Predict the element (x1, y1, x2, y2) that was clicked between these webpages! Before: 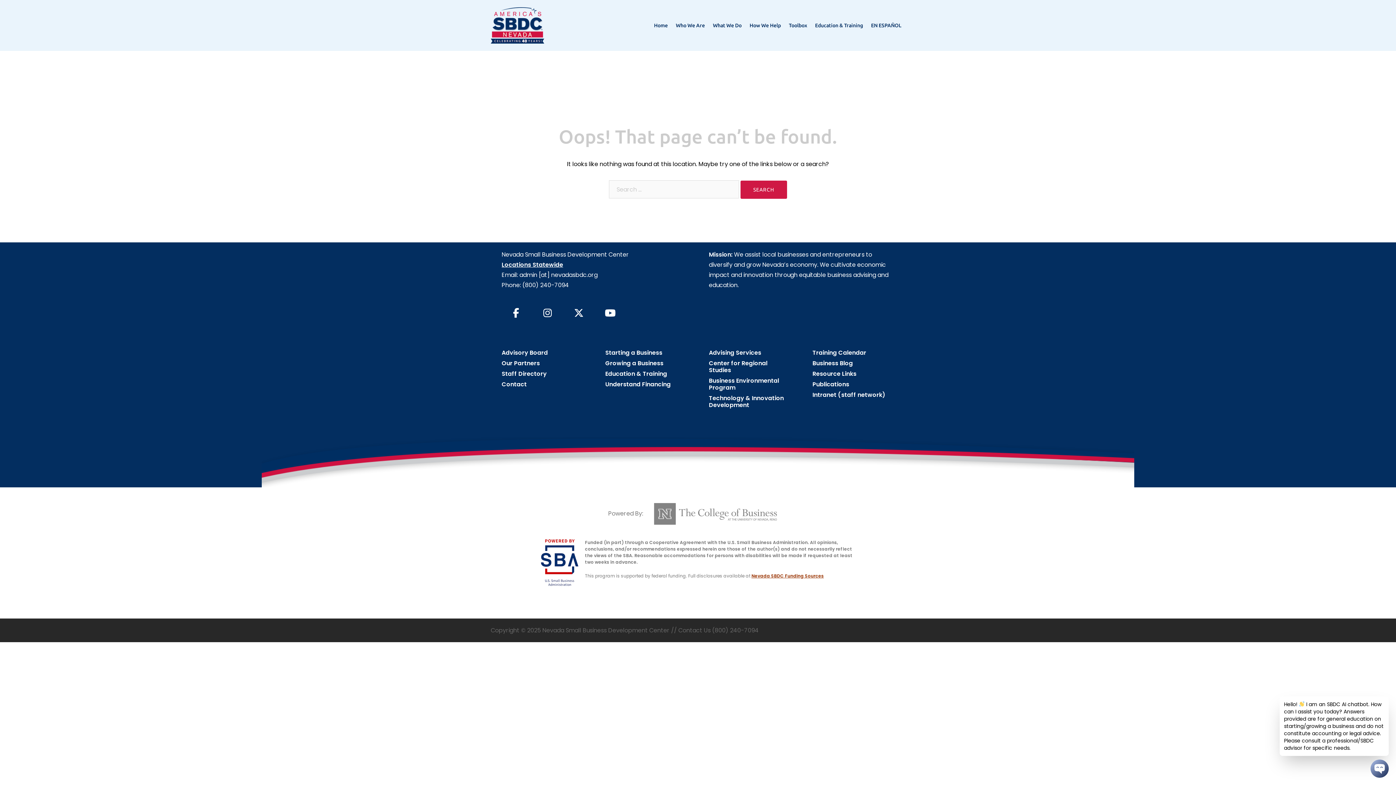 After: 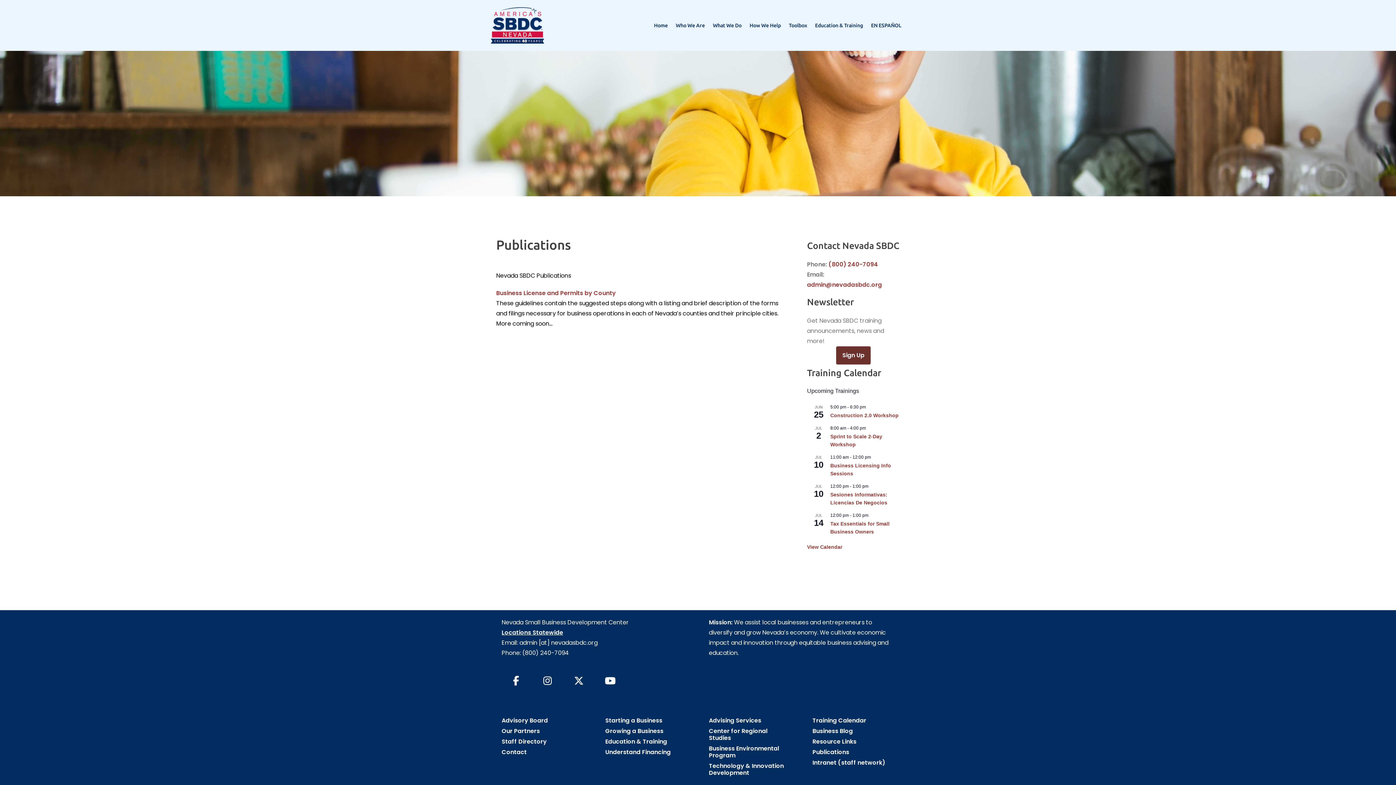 Action: label: Publications bbox: (812, 380, 849, 388)